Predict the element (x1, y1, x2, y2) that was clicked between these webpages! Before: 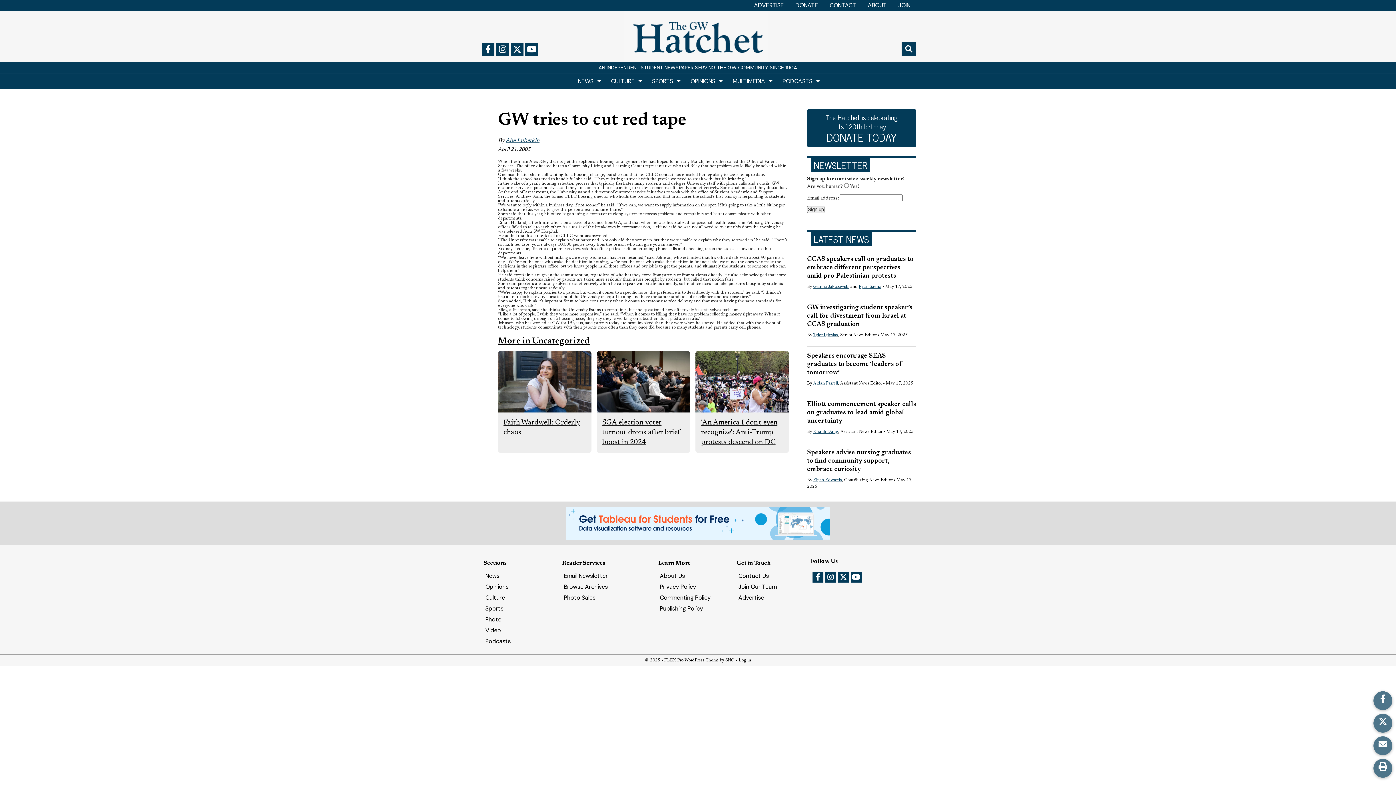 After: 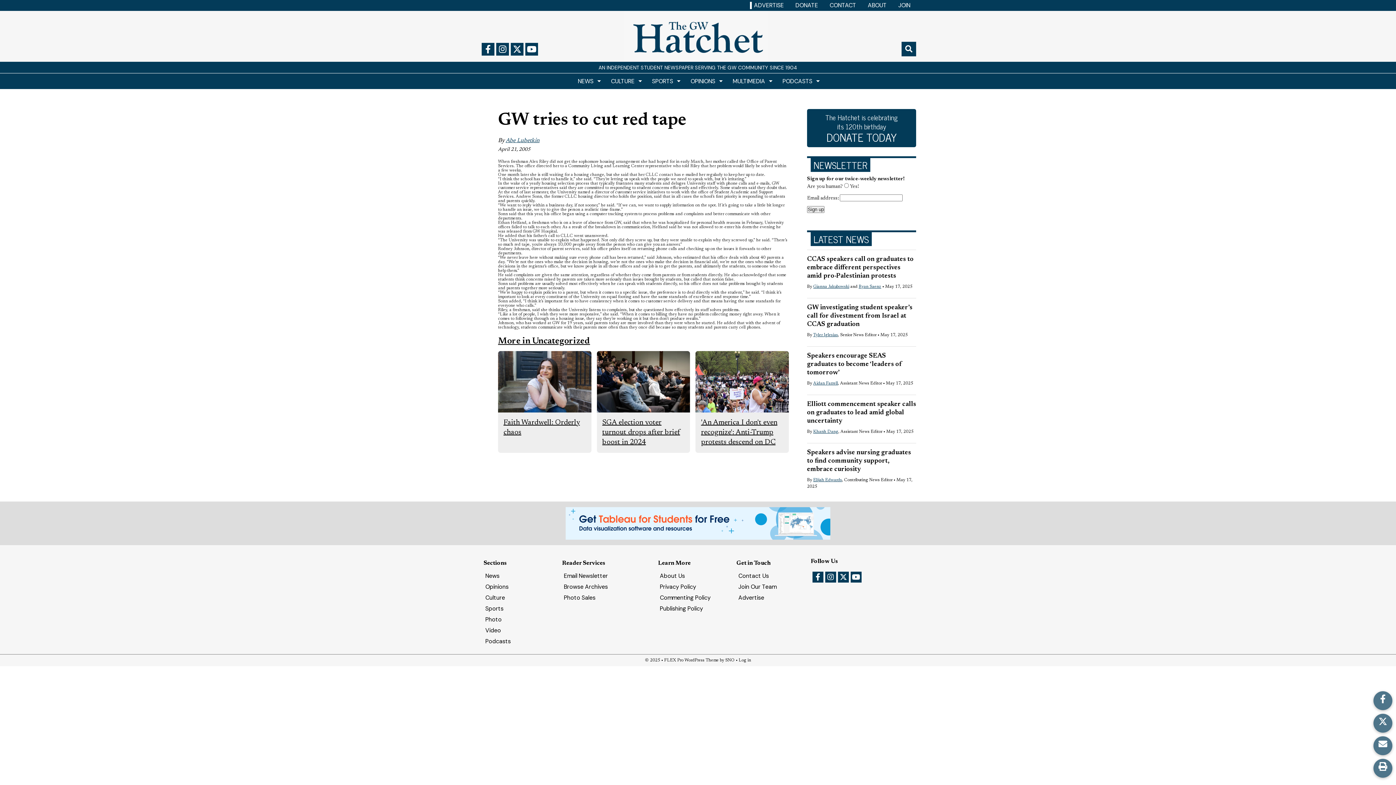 Action: label: ADVERTISE bbox: (748, 0, 789, 10)